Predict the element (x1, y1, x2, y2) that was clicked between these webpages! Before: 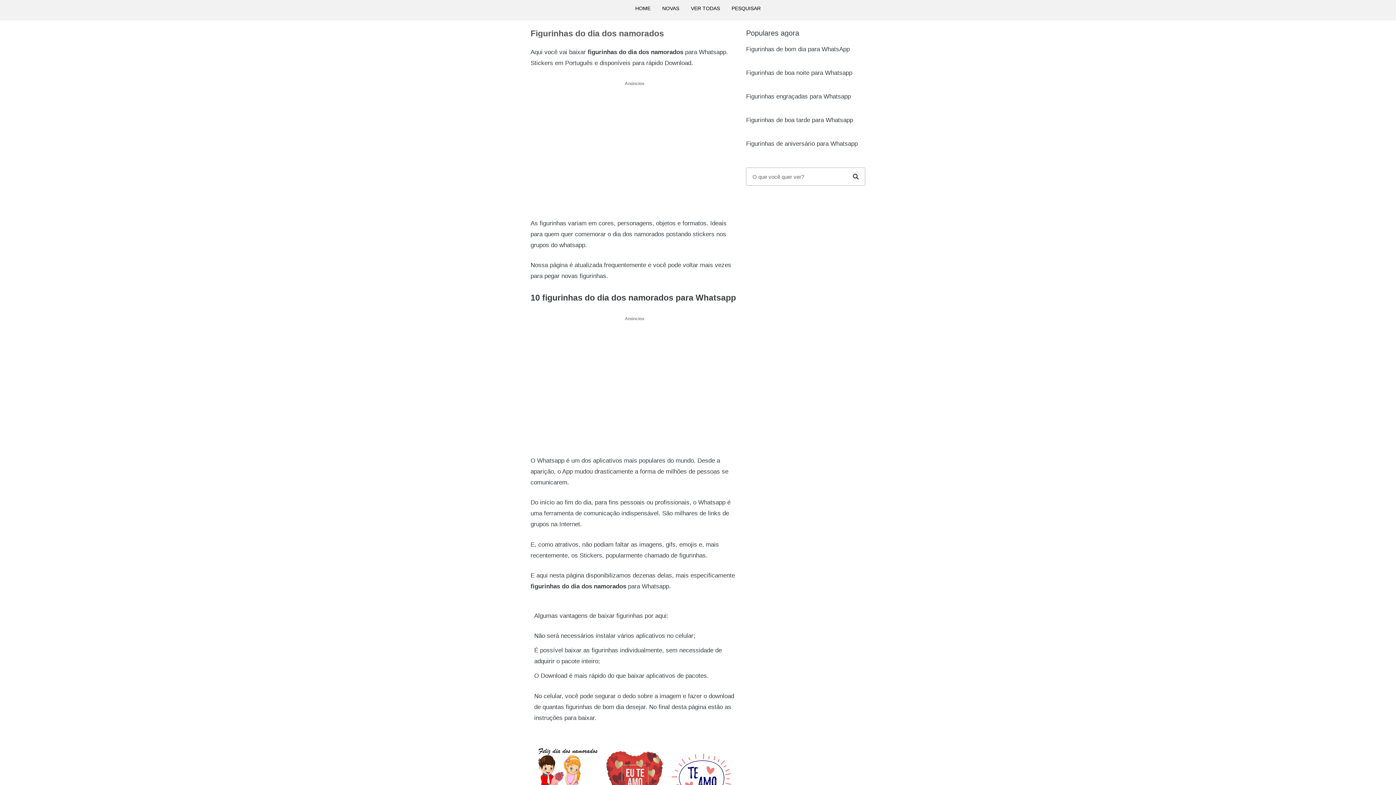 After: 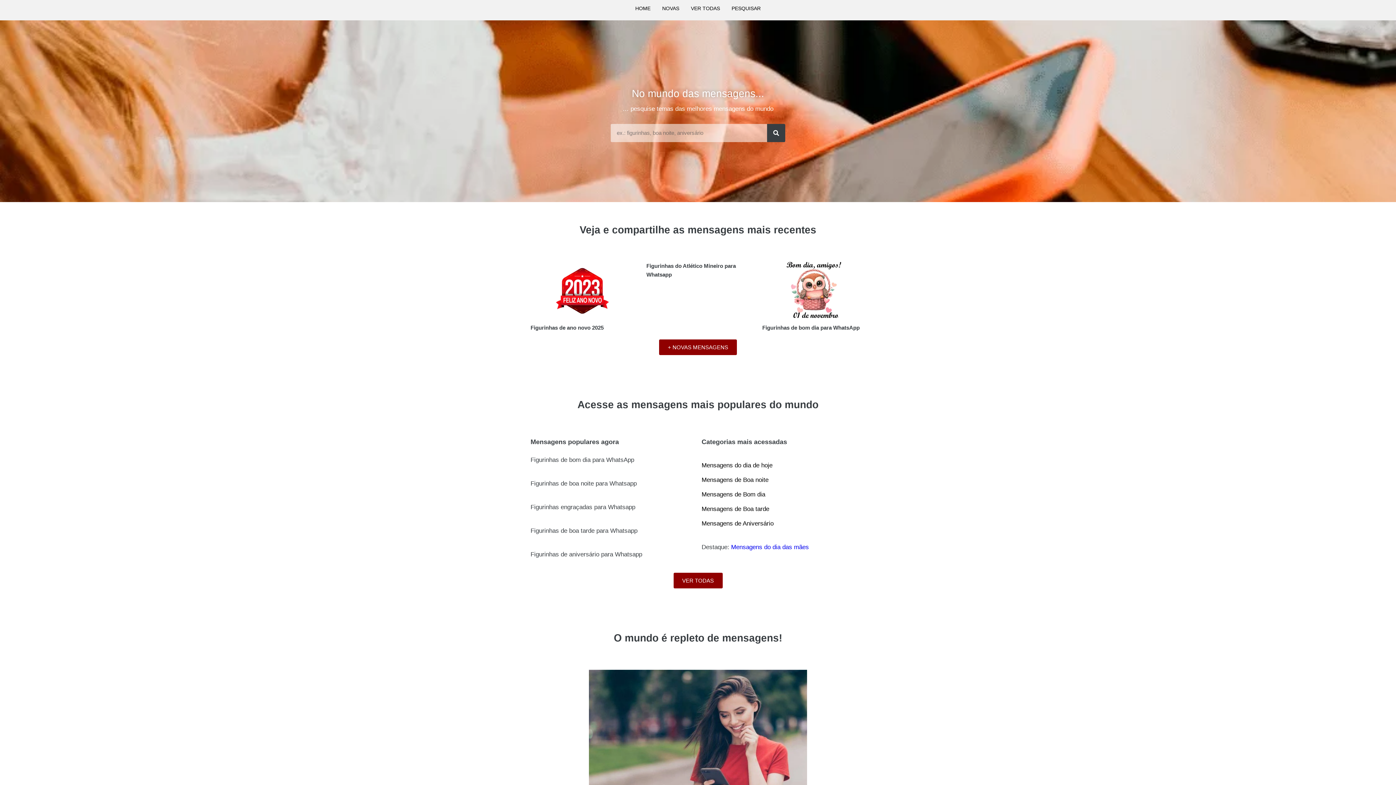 Action: bbox: (726, 0, 766, 16) label: PESQUISAR